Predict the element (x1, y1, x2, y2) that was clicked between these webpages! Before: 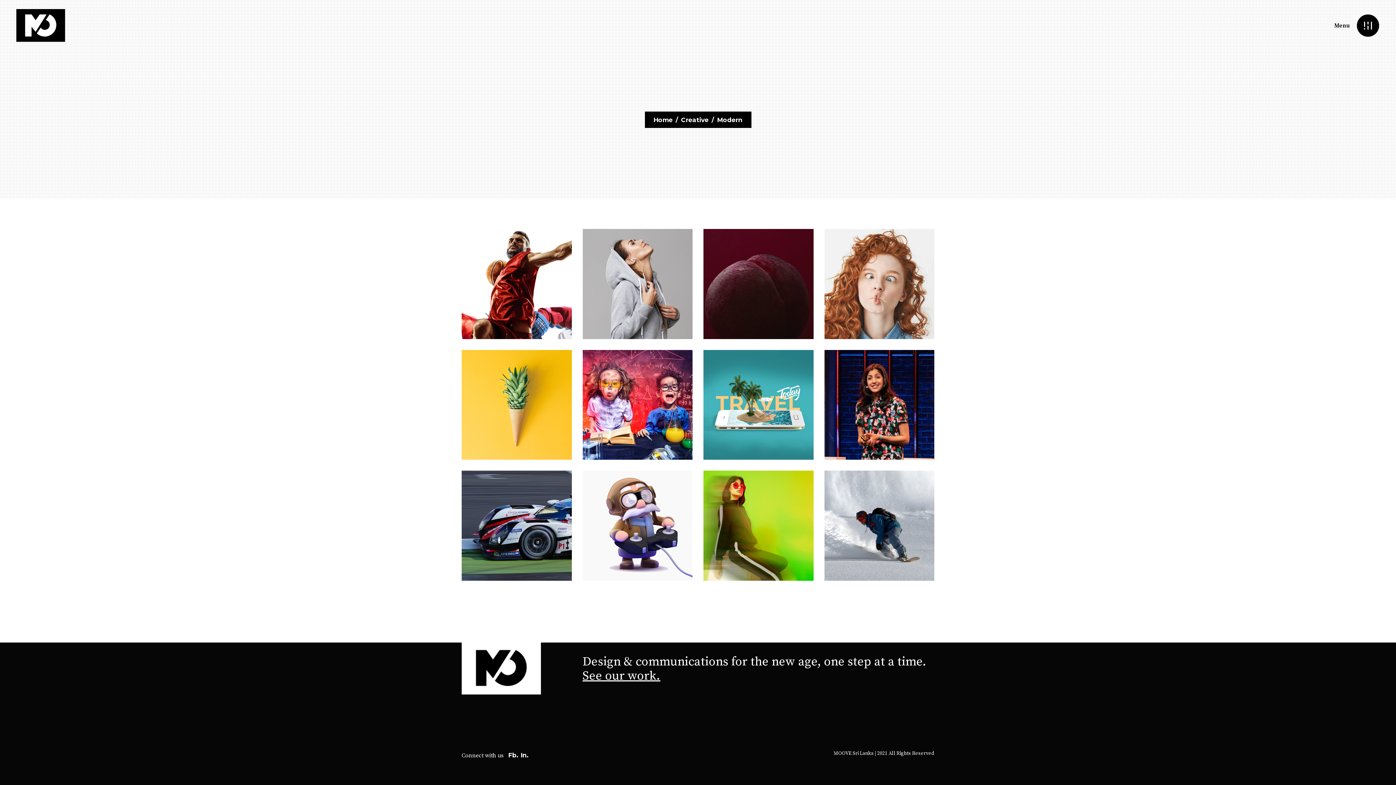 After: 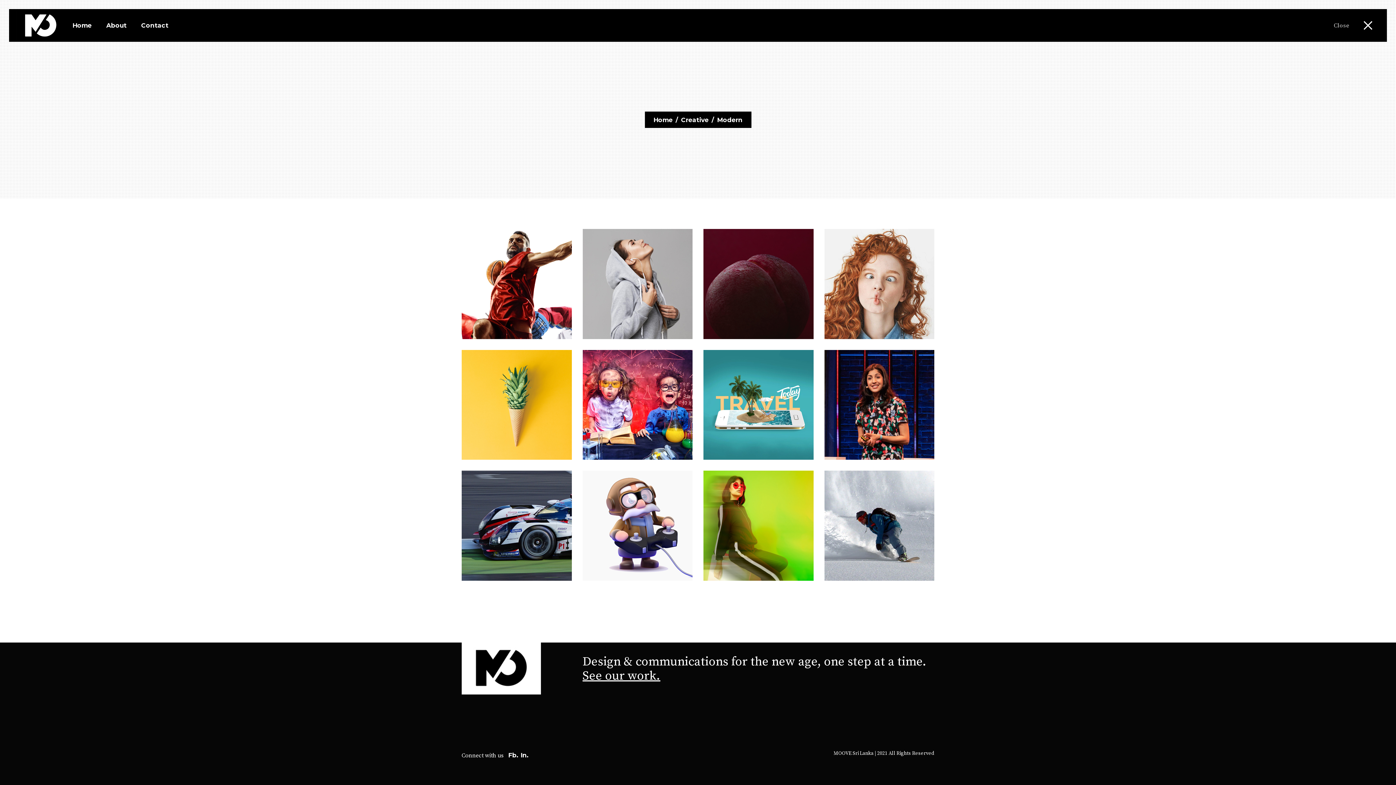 Action: label: Menu bbox: (1356, 13, 1380, 37)